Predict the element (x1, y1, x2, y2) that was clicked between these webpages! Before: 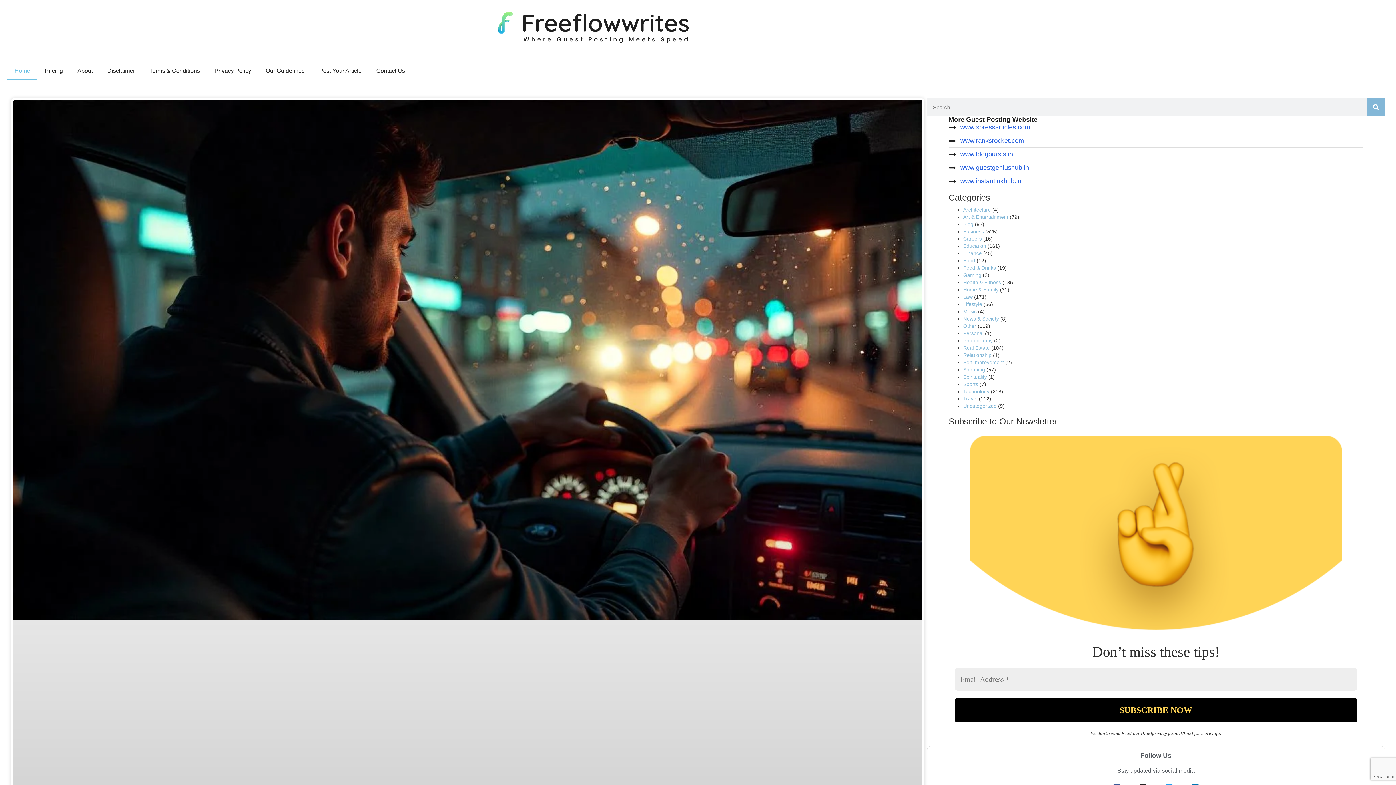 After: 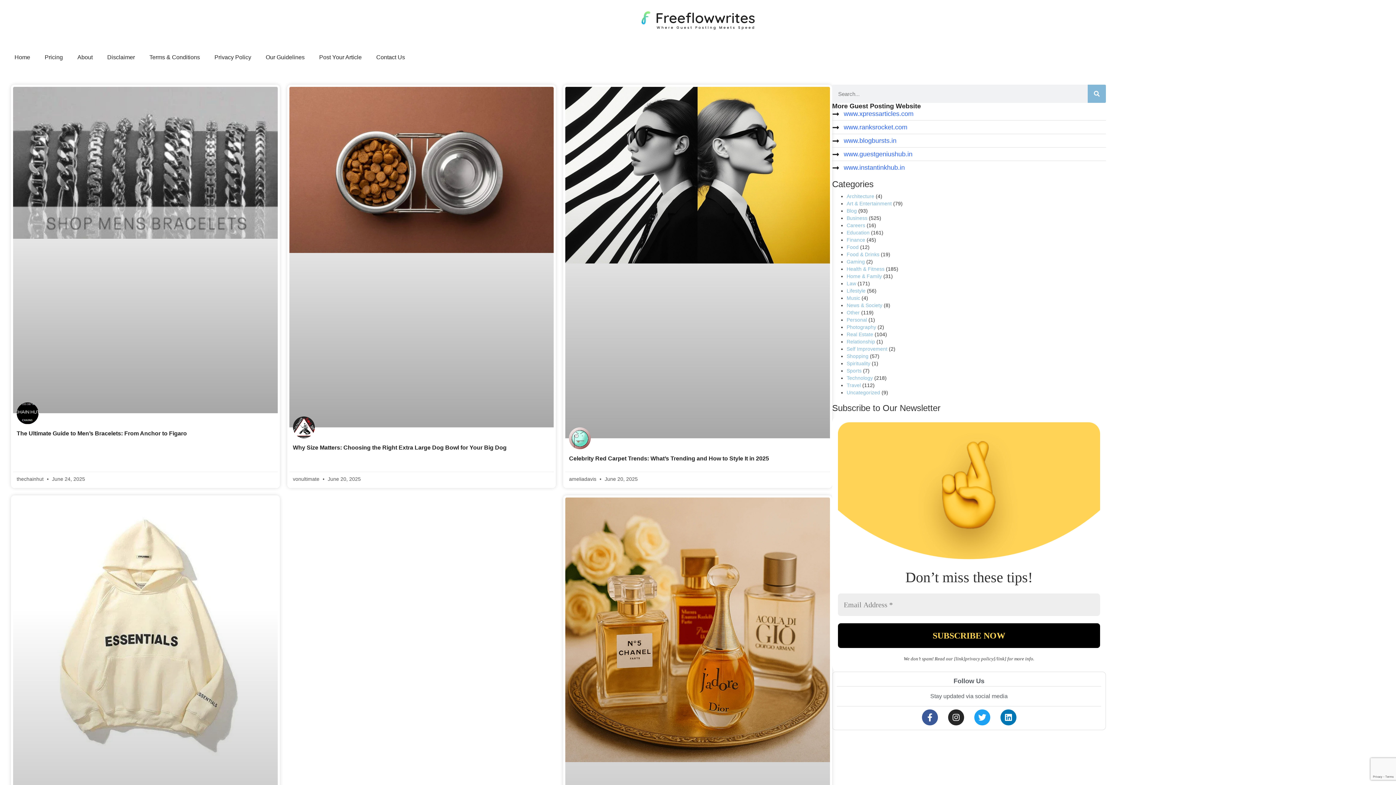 Action: bbox: (963, 366, 985, 372) label: Shopping